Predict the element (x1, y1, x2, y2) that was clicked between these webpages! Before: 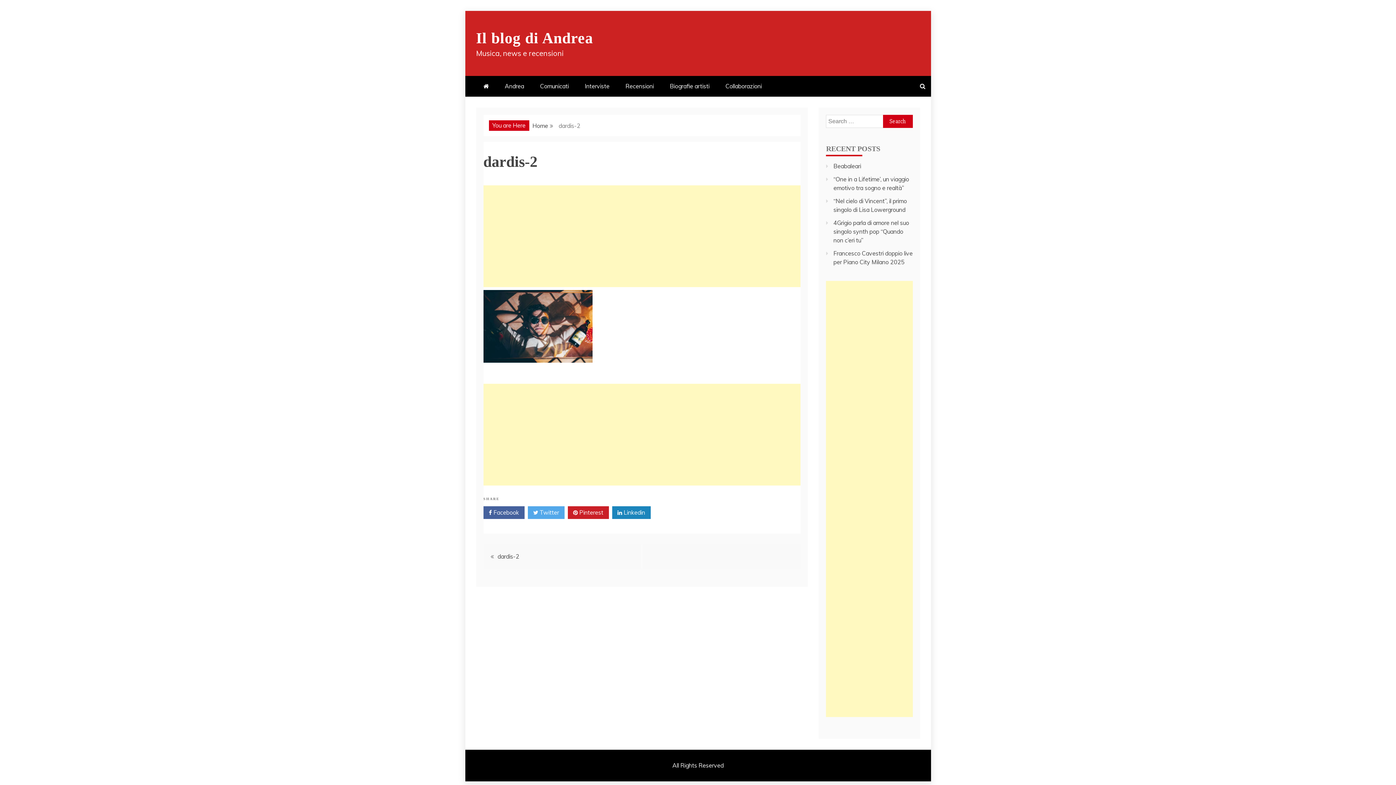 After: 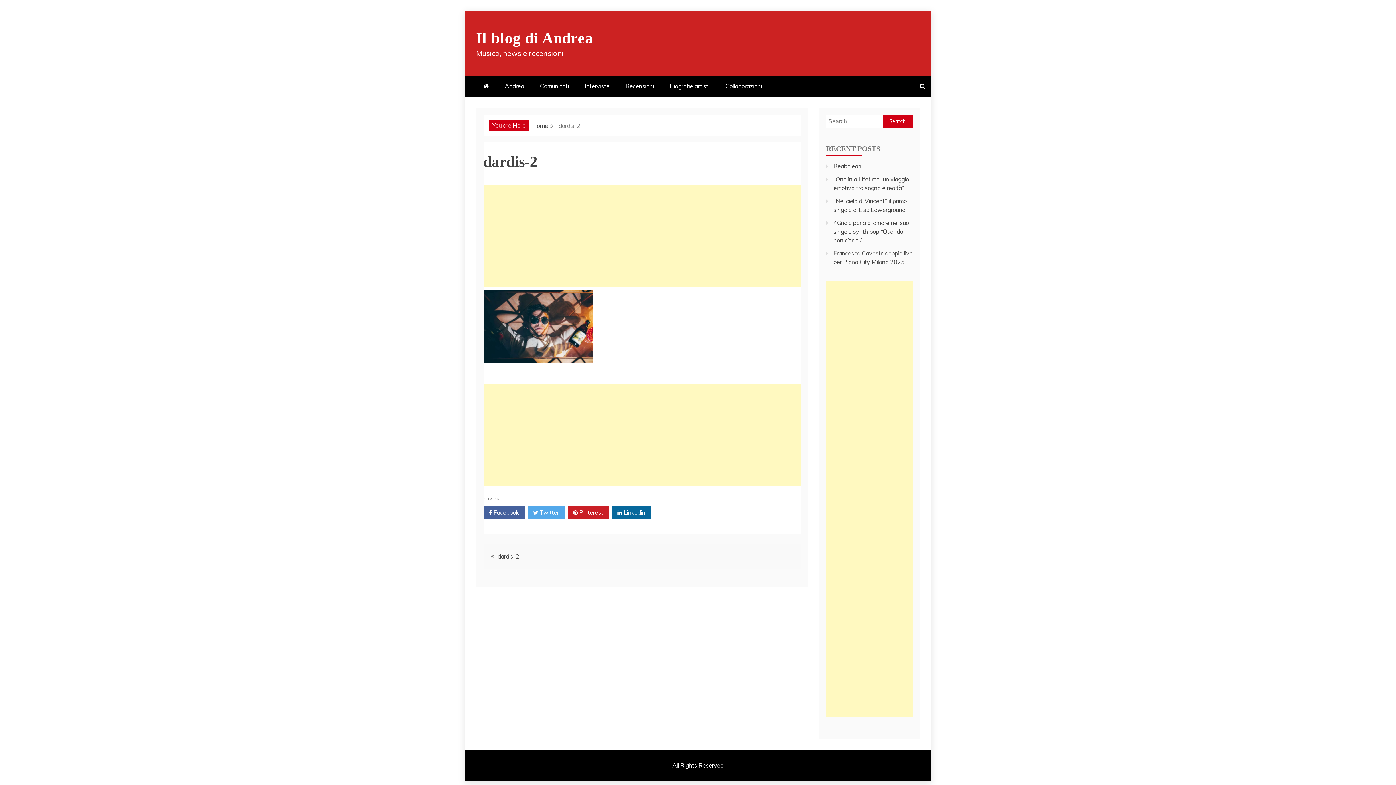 Action: bbox: (612, 506, 650, 519) label:  Linkedin